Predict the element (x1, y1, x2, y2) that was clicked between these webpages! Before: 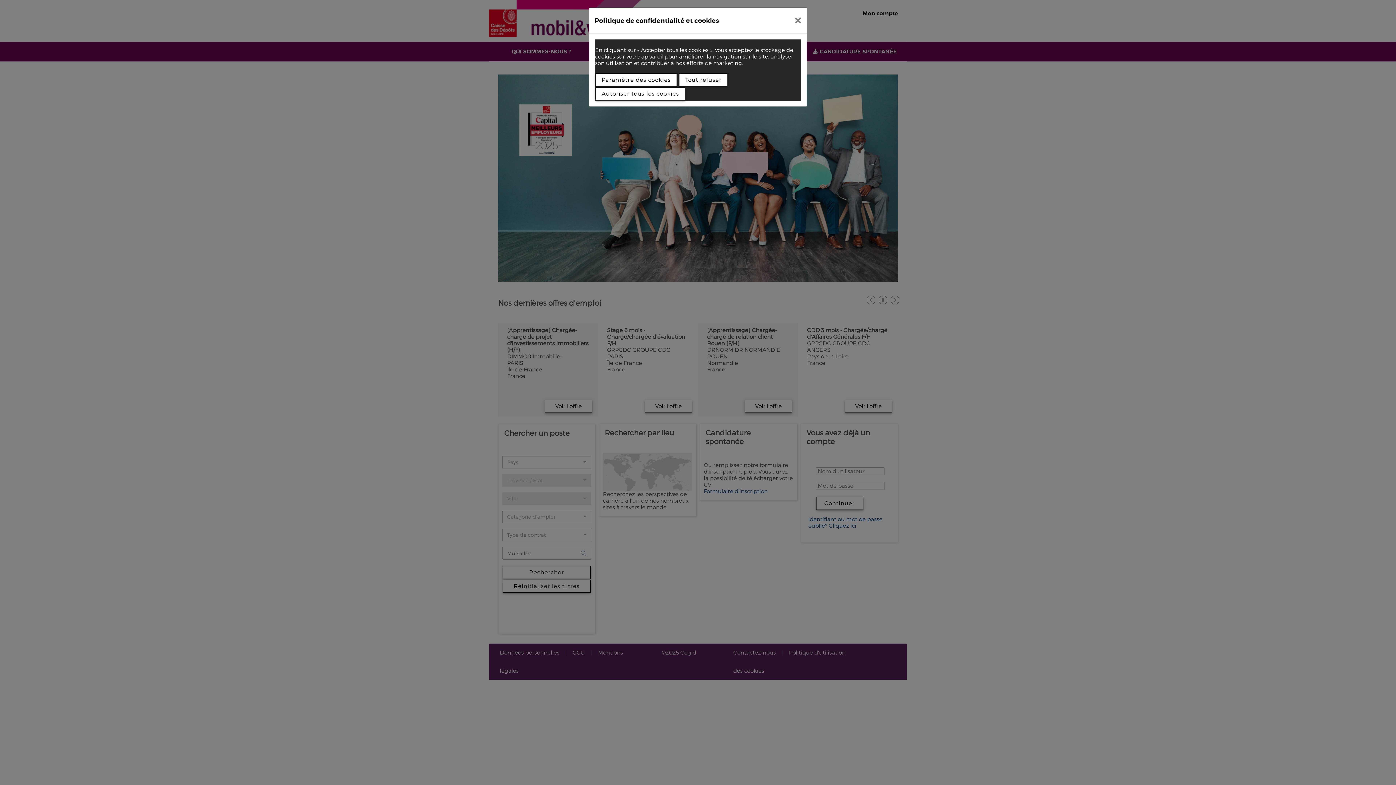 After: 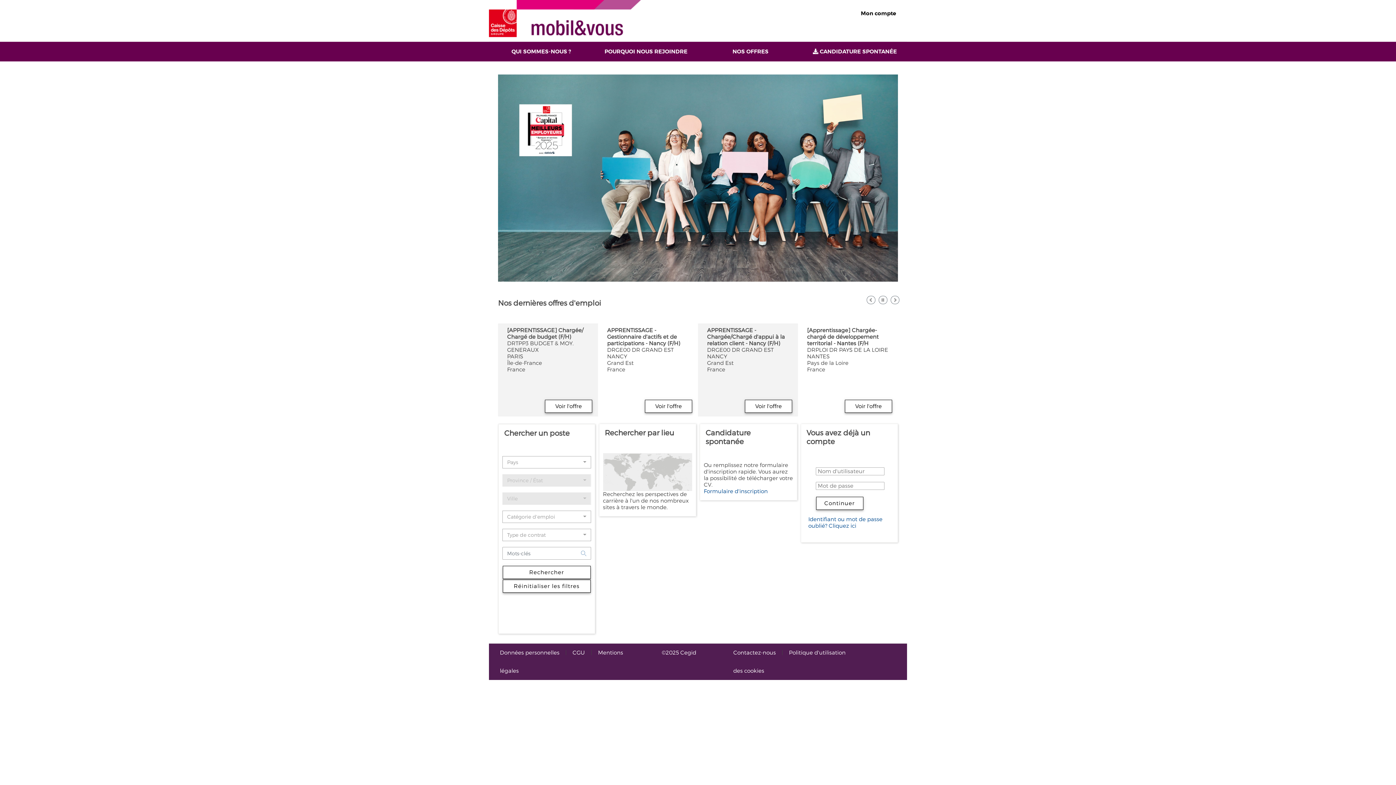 Action: bbox: (789, 10, 807, 30)